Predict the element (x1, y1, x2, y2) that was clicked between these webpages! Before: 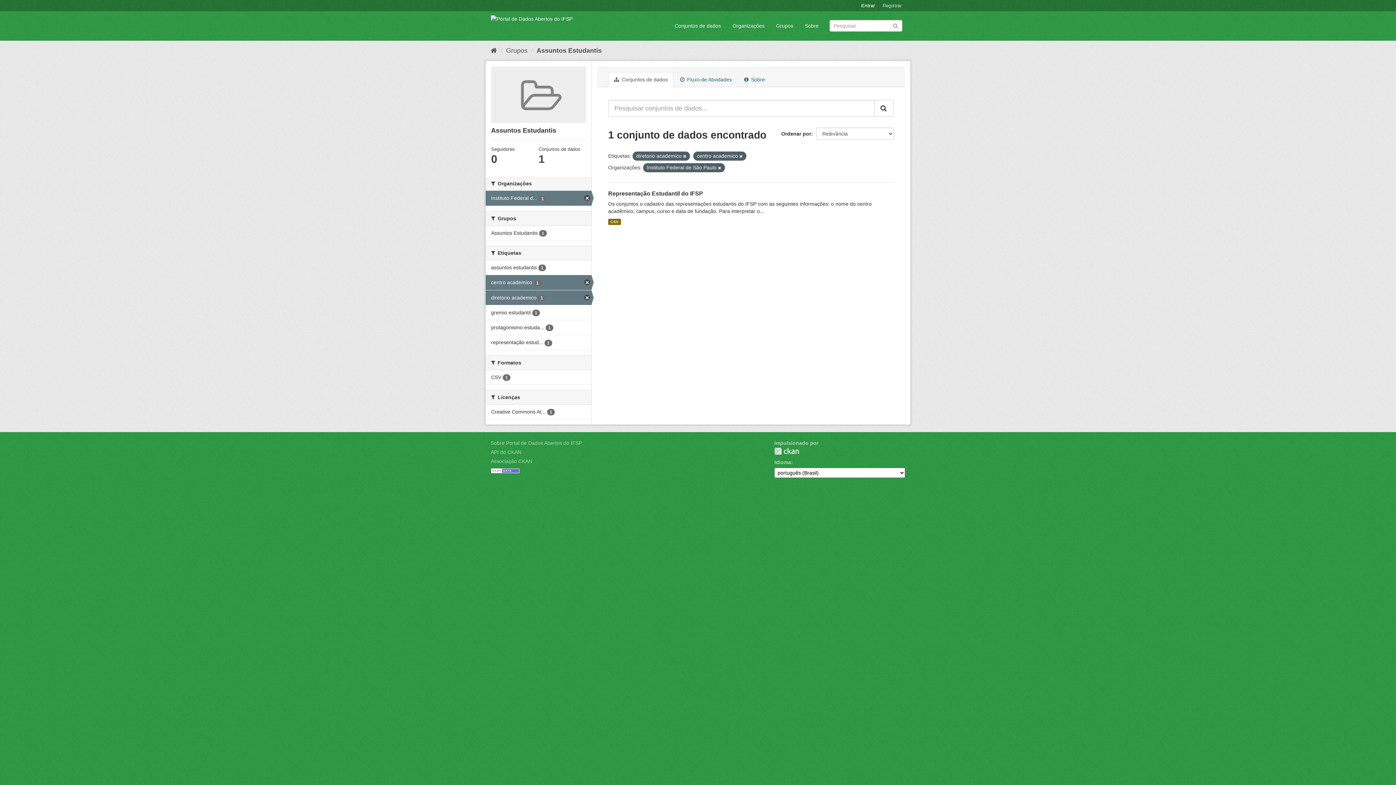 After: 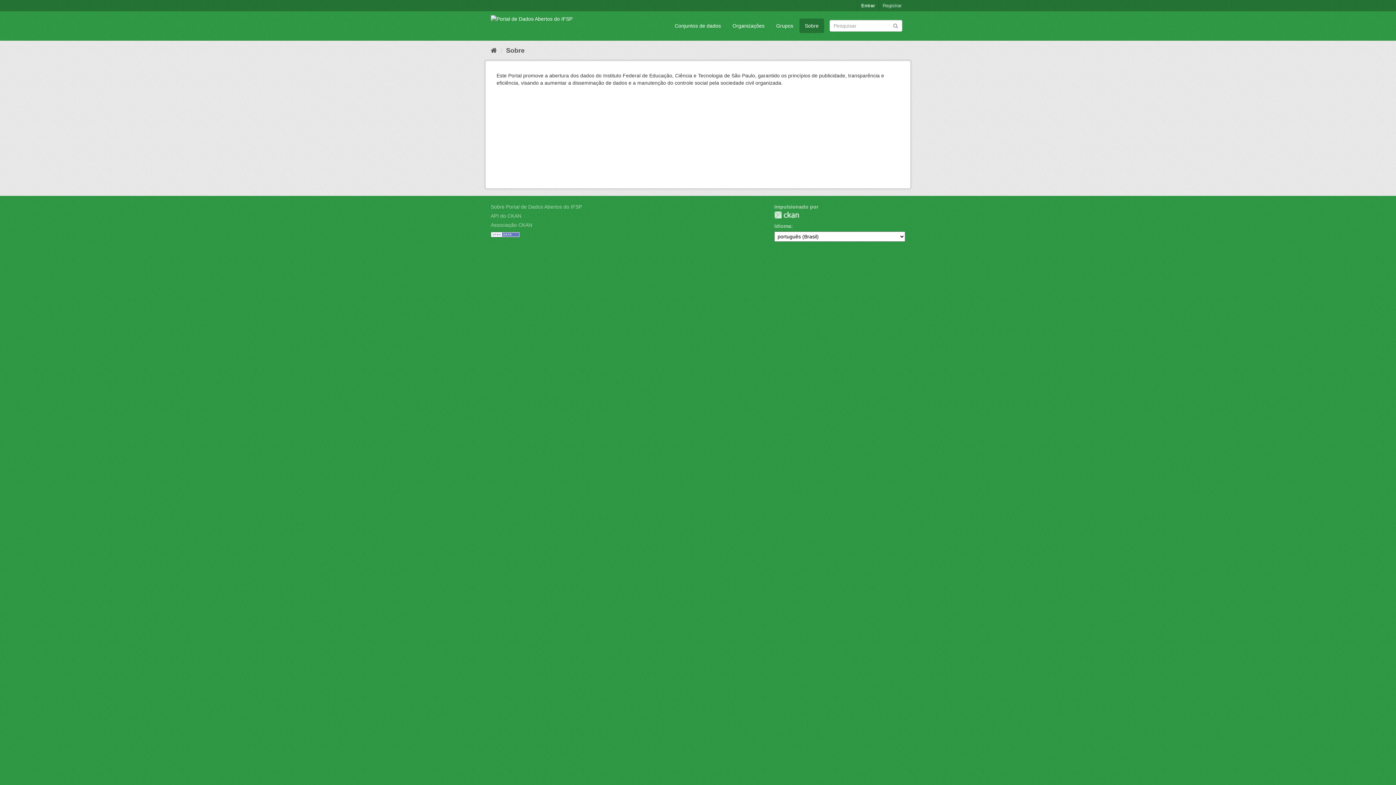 Action: label: Sobre Portal de Dados Abertos do IFSP bbox: (490, 440, 582, 446)